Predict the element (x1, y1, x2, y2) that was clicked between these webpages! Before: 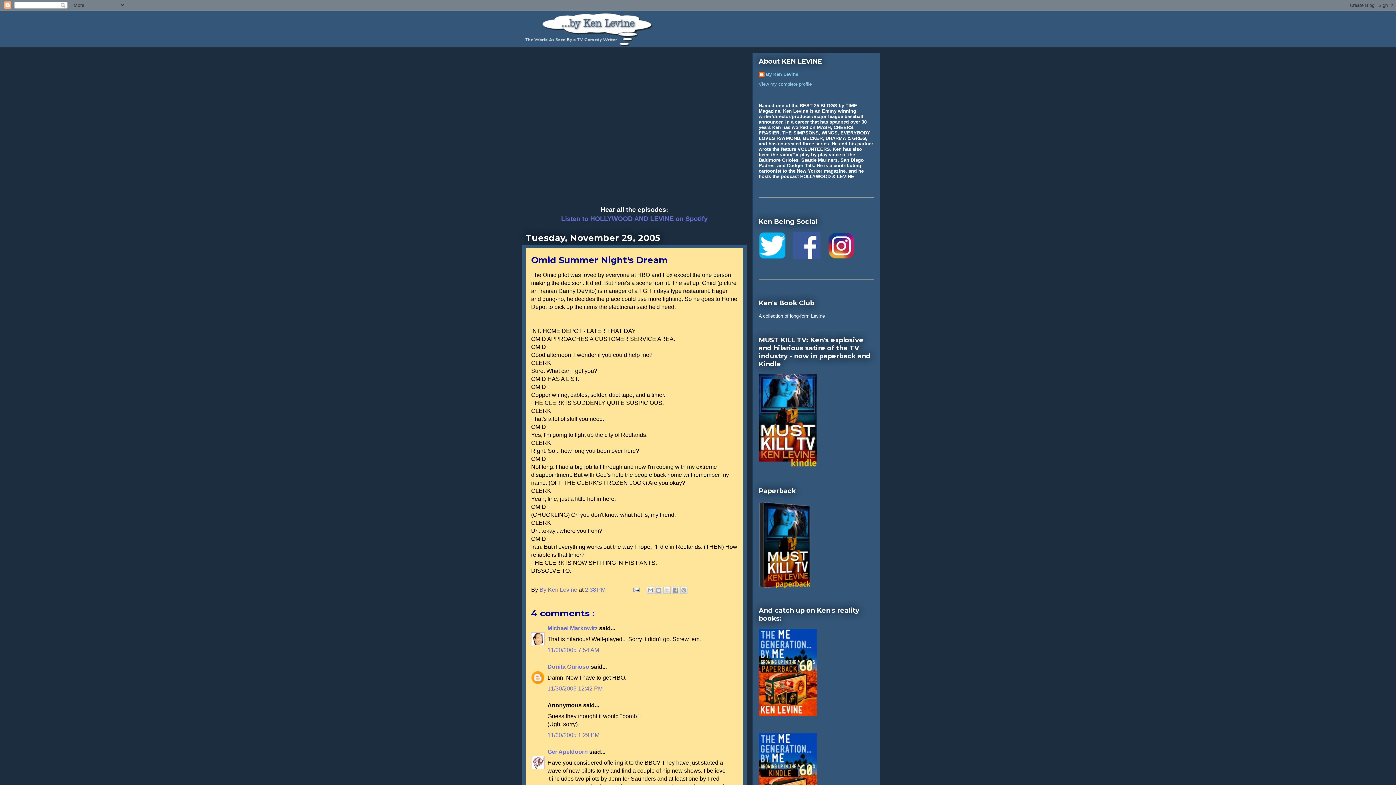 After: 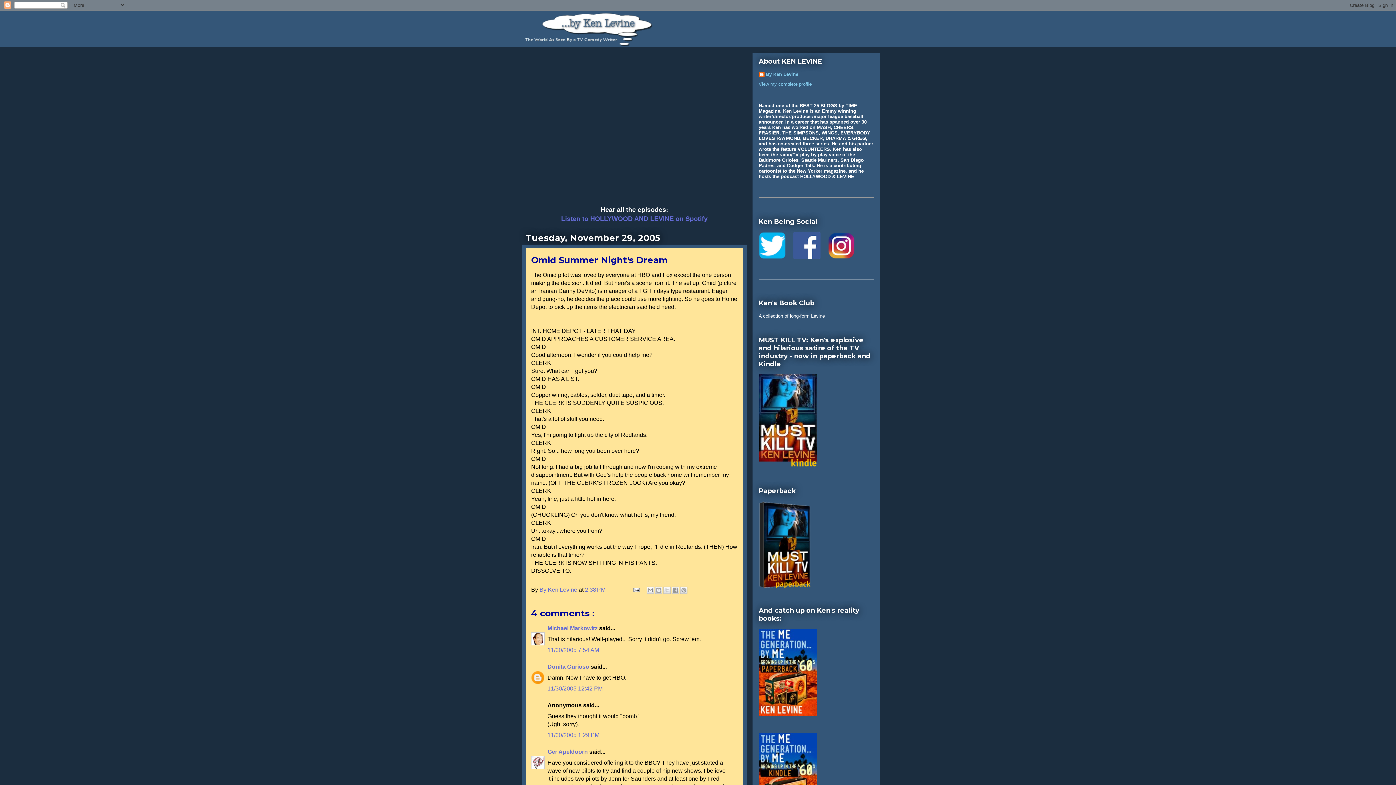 Action: bbox: (828, 255, 855, 260)